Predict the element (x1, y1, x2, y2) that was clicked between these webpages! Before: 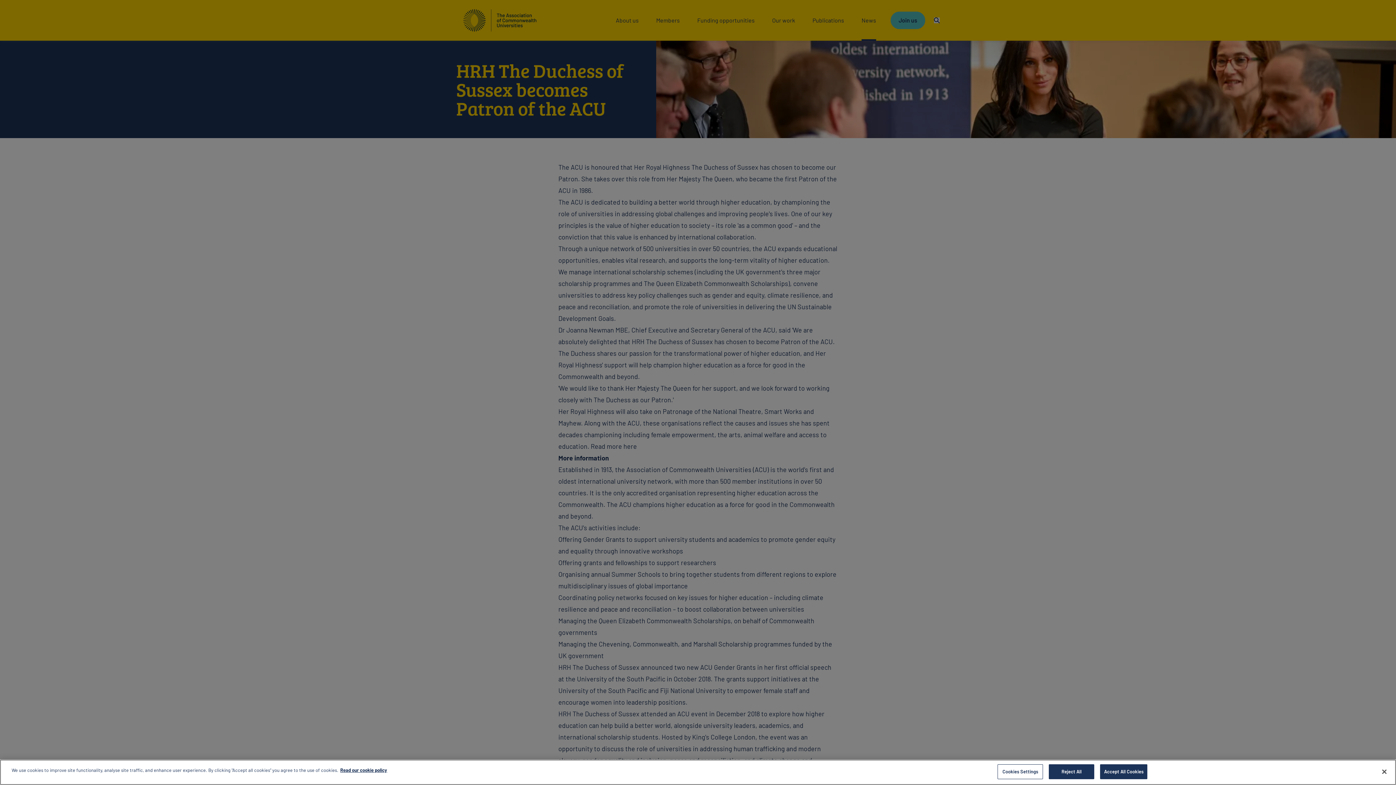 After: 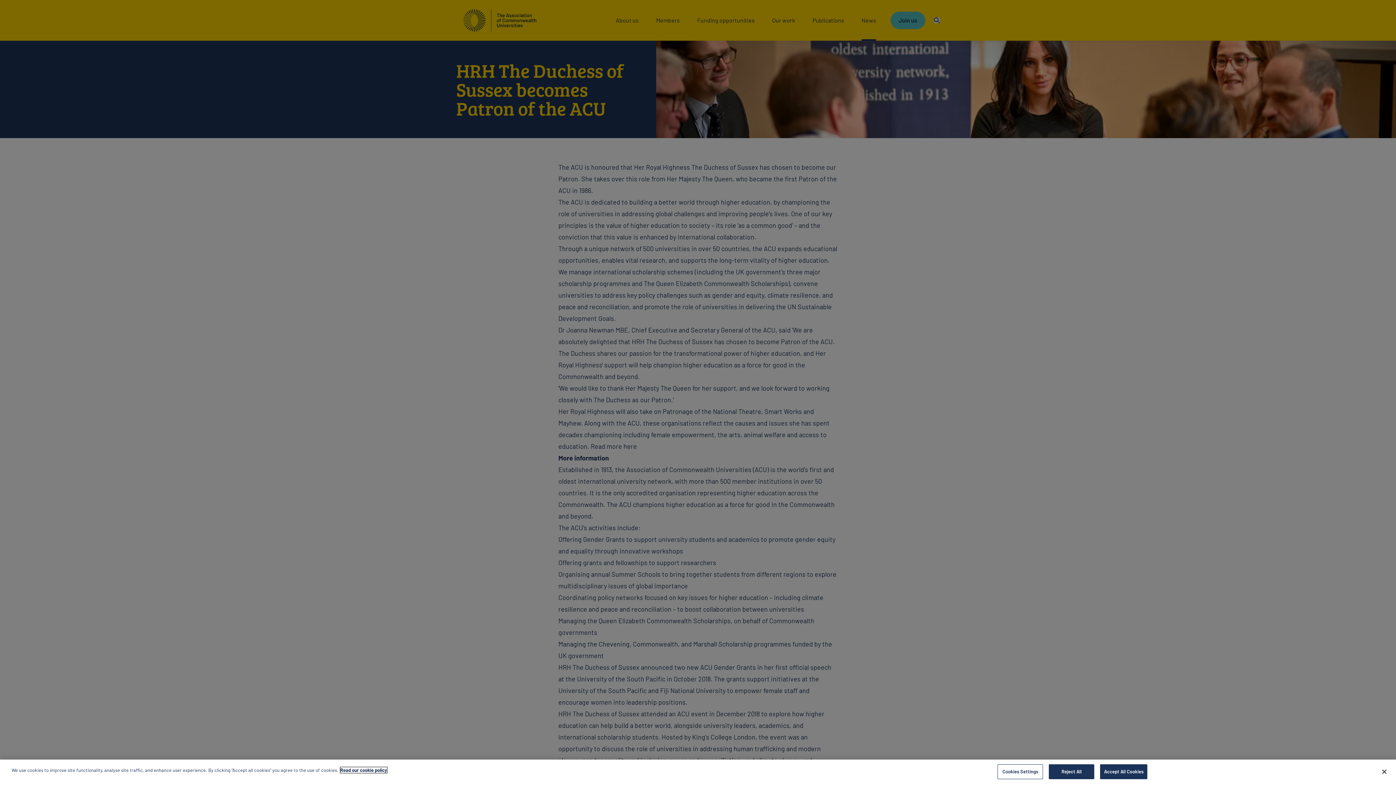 Action: bbox: (340, 767, 387, 773) label: More information about your privacy, opens in a new tab